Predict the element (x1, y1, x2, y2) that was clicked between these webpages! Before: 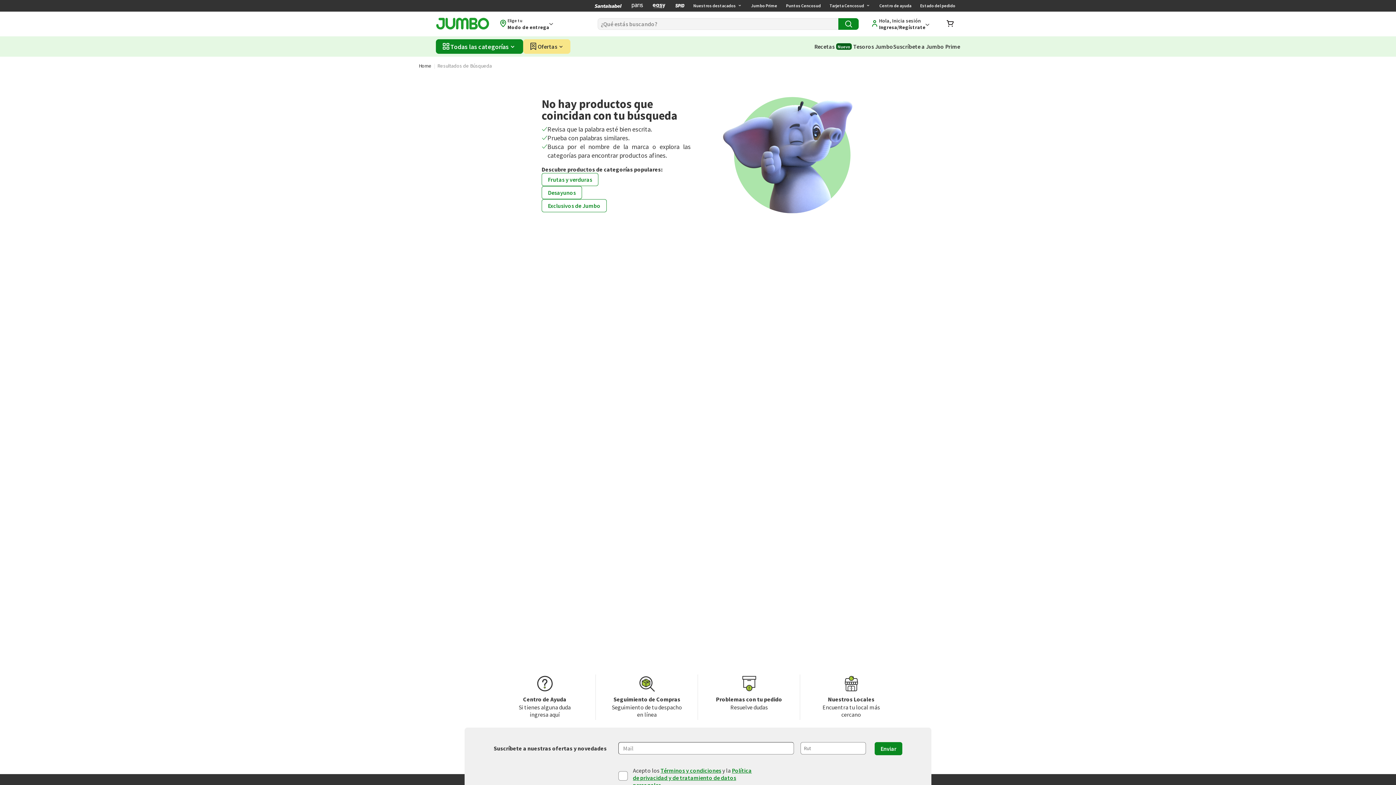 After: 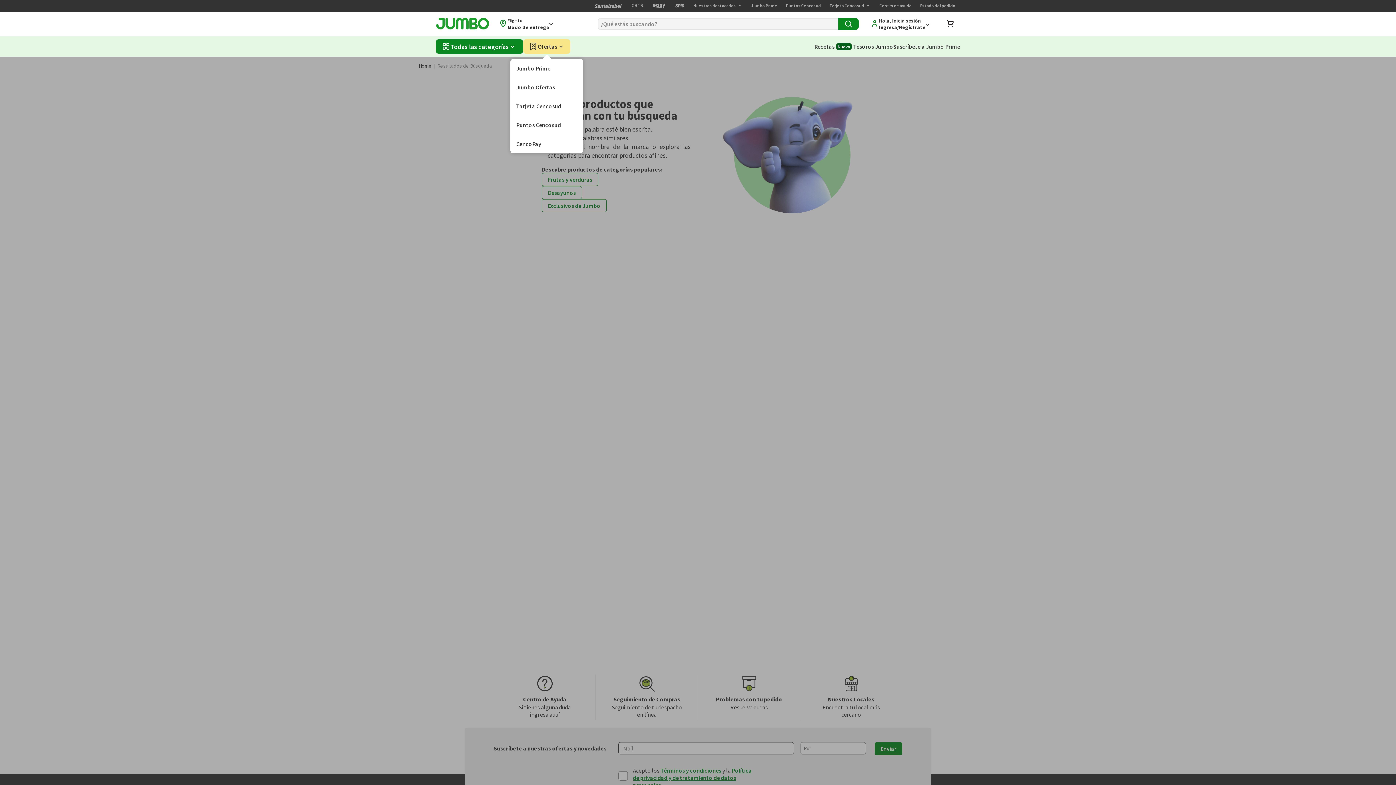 Action: bbox: (523, 39, 570, 53) label: Ofertas